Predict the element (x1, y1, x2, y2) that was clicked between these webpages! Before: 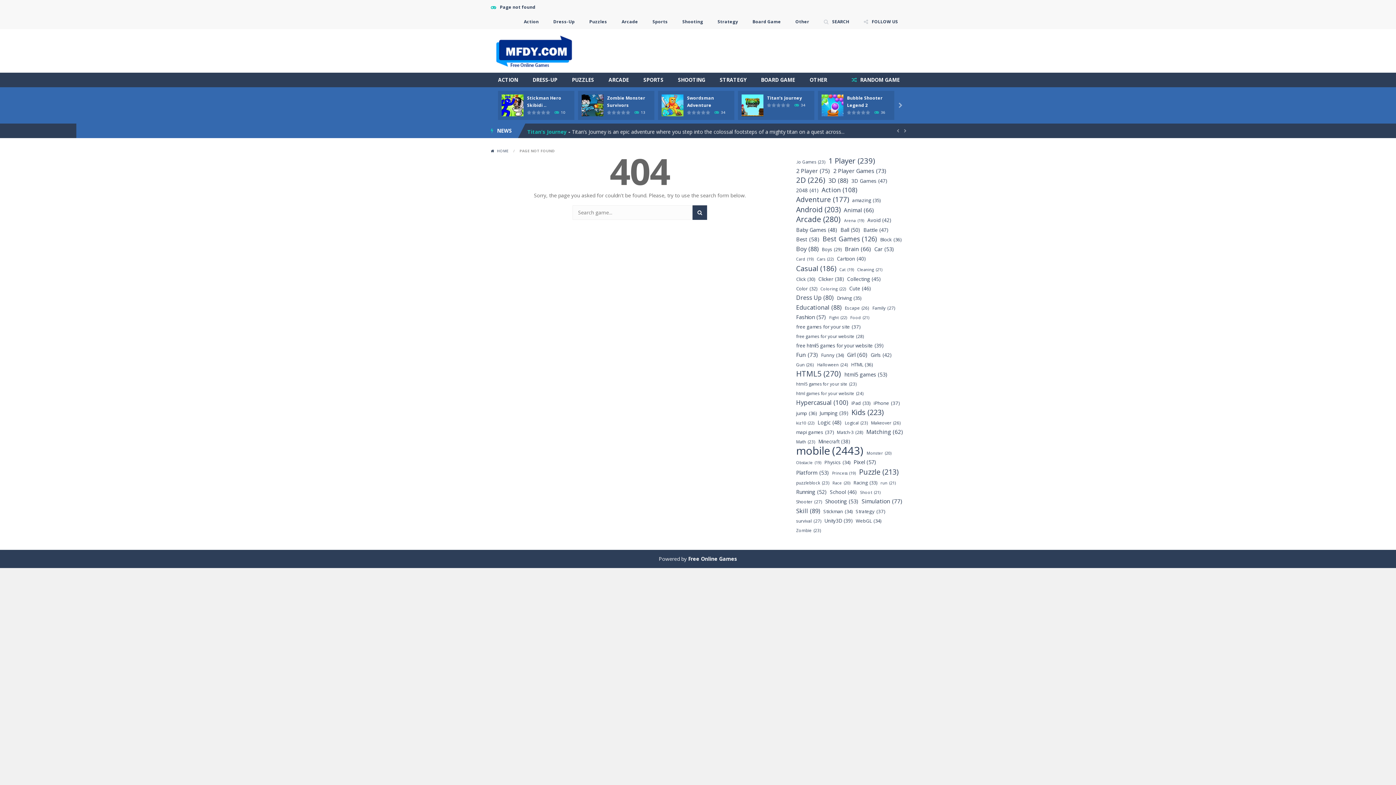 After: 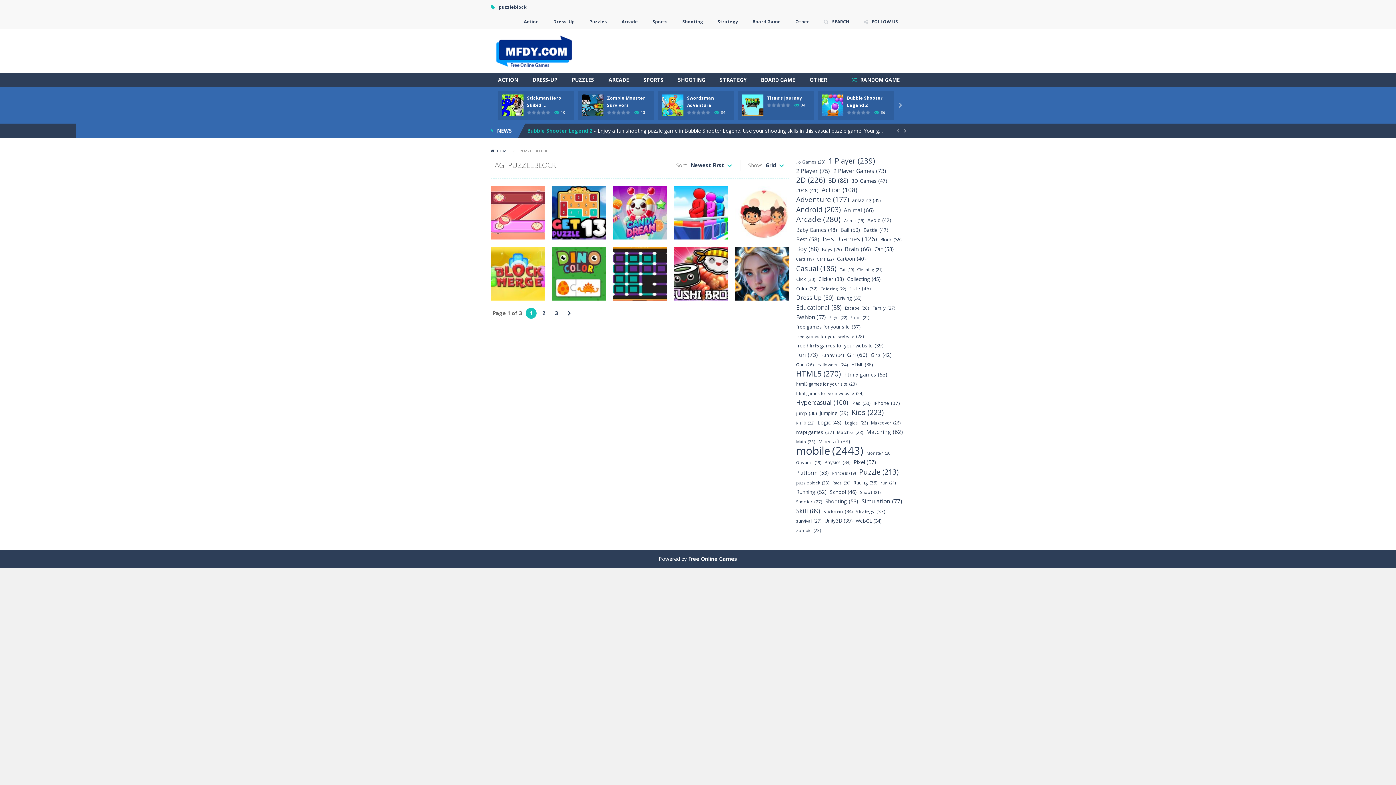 Action: label: puzzleblock (23 items) bbox: (796, 478, 829, 487)